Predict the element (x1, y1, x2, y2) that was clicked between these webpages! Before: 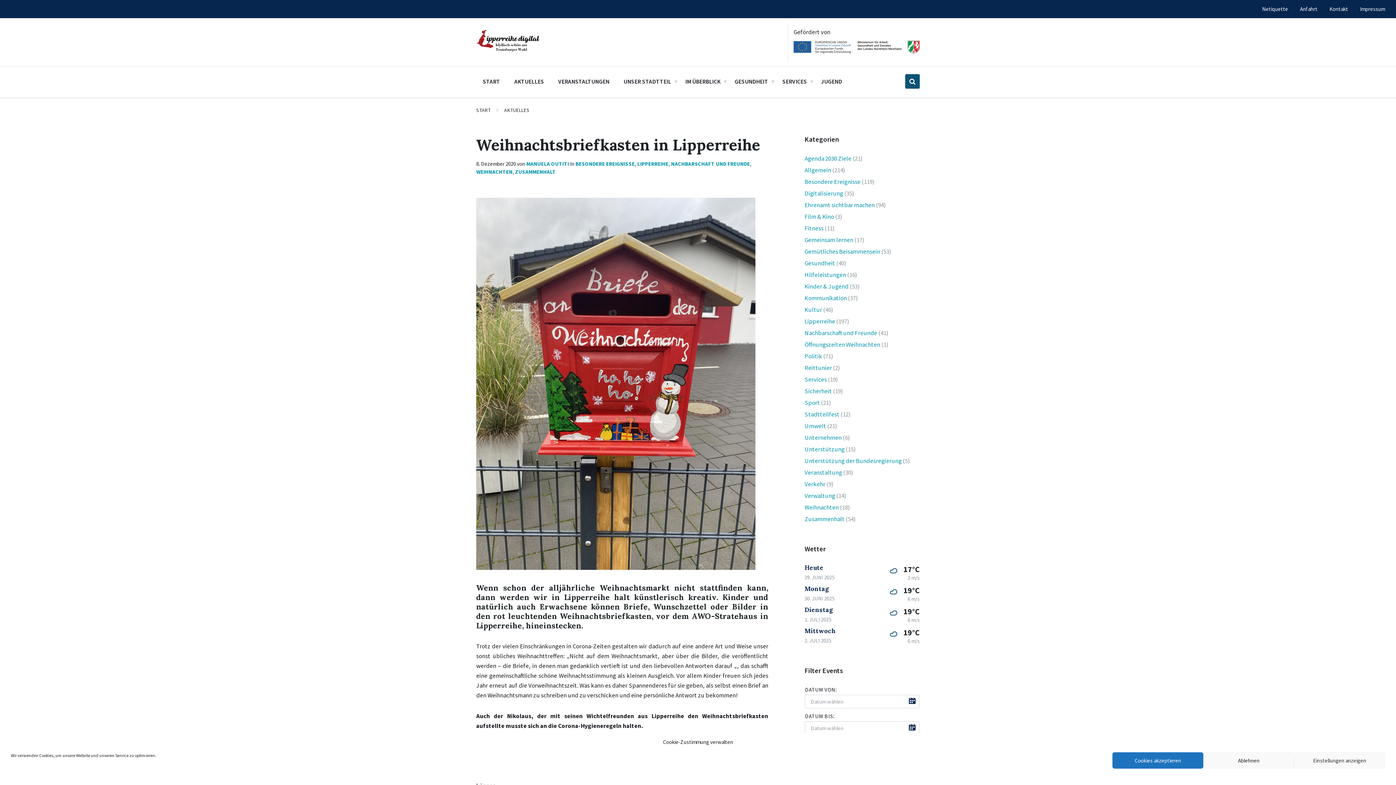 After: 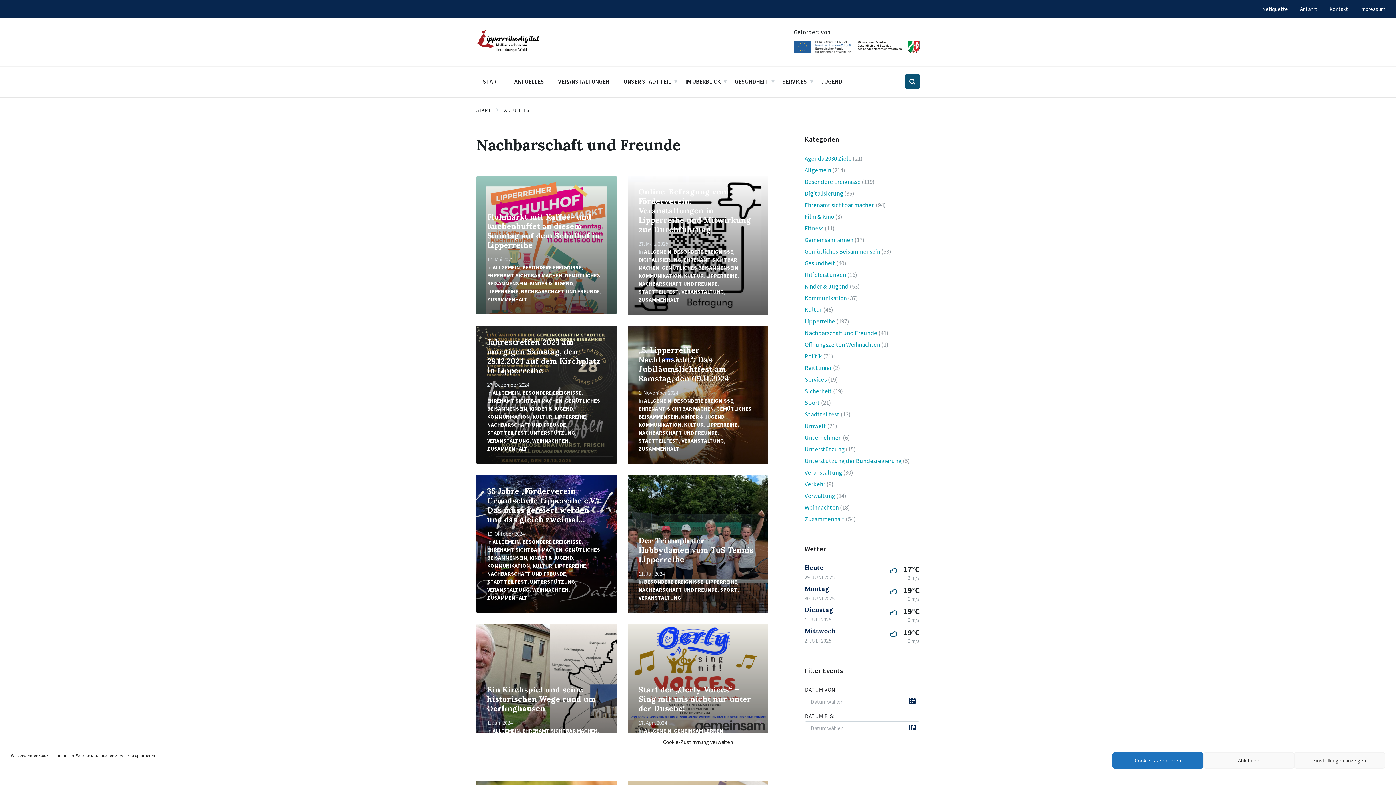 Action: bbox: (671, 160, 750, 167) label: NACHBARSCHAFT UND FREUNDE